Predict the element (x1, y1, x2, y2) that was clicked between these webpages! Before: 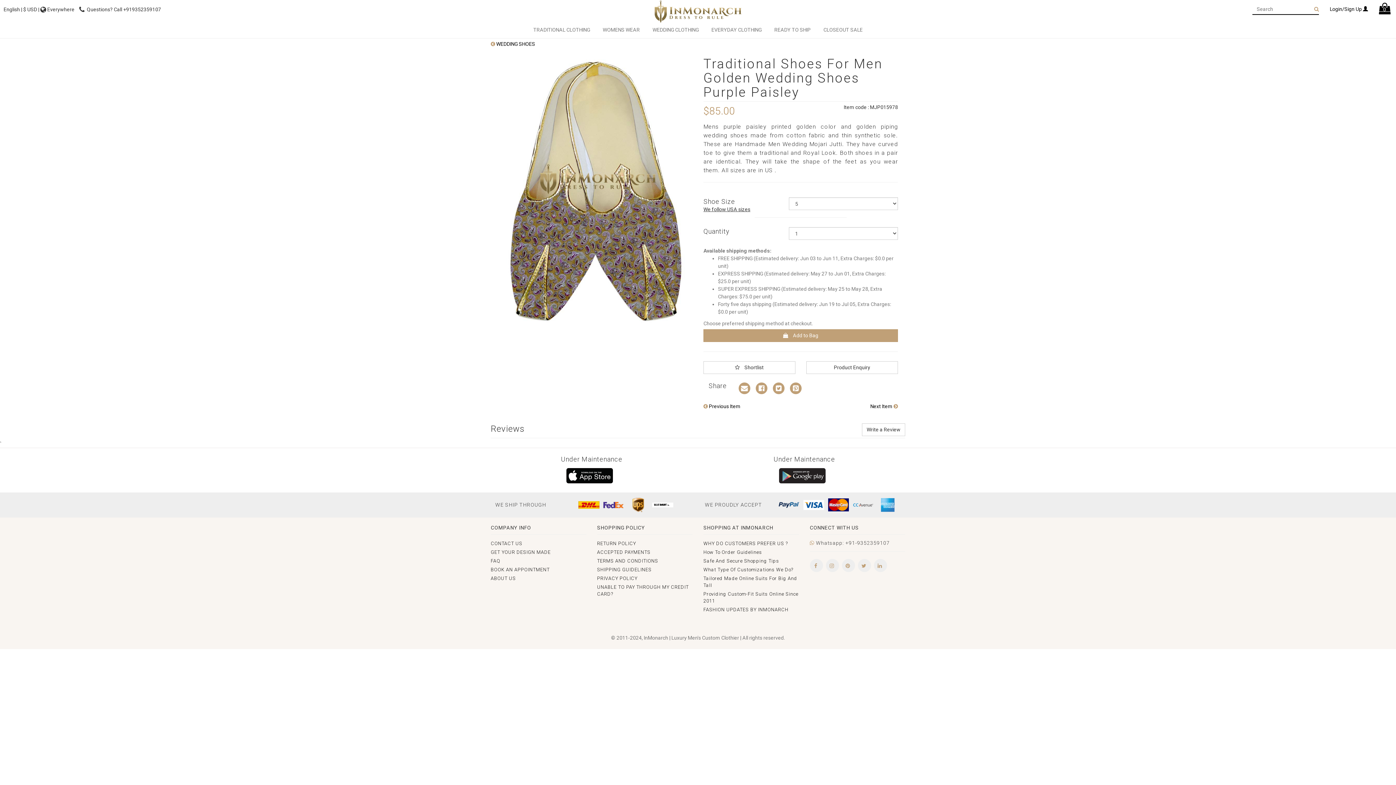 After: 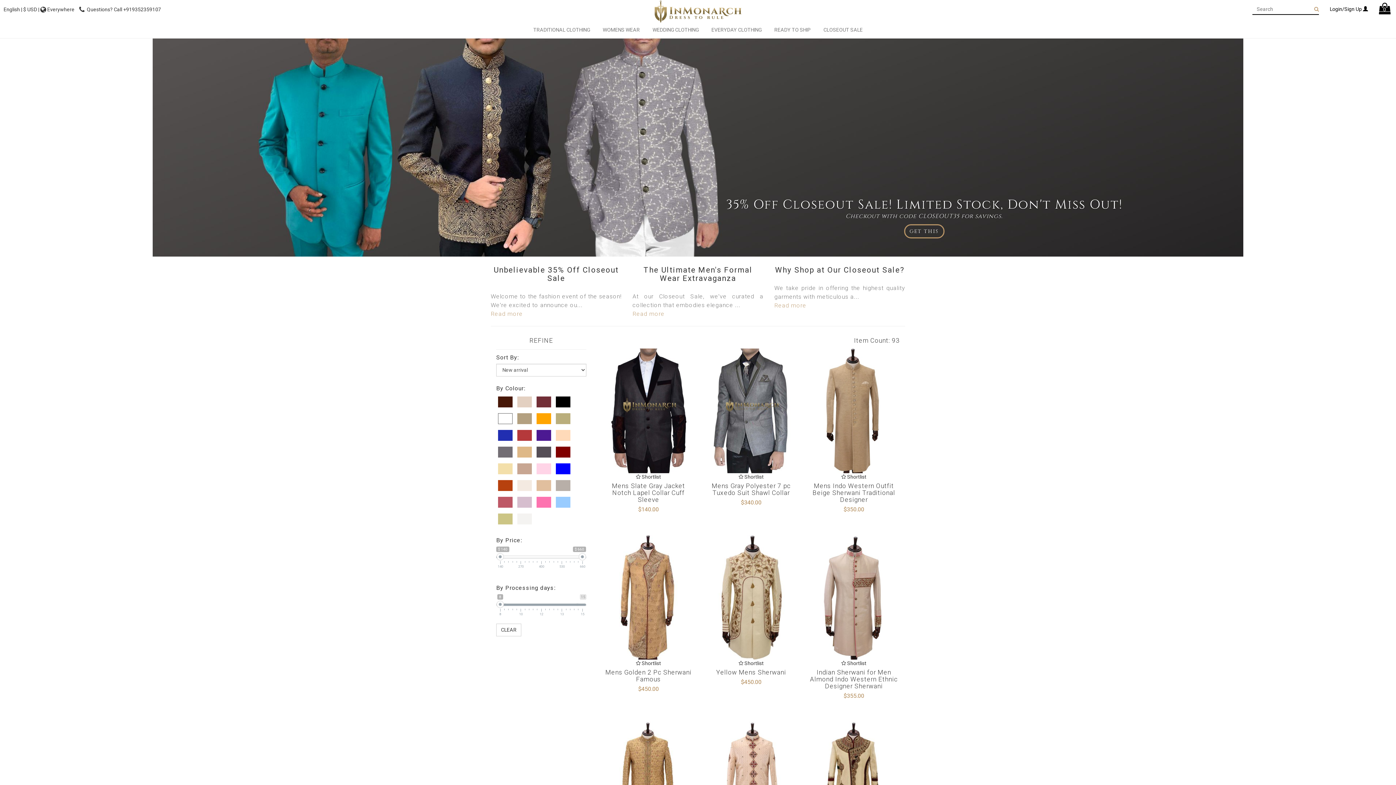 Action: bbox: (820, 25, 865, 34) label: CLOSEOUT SALE